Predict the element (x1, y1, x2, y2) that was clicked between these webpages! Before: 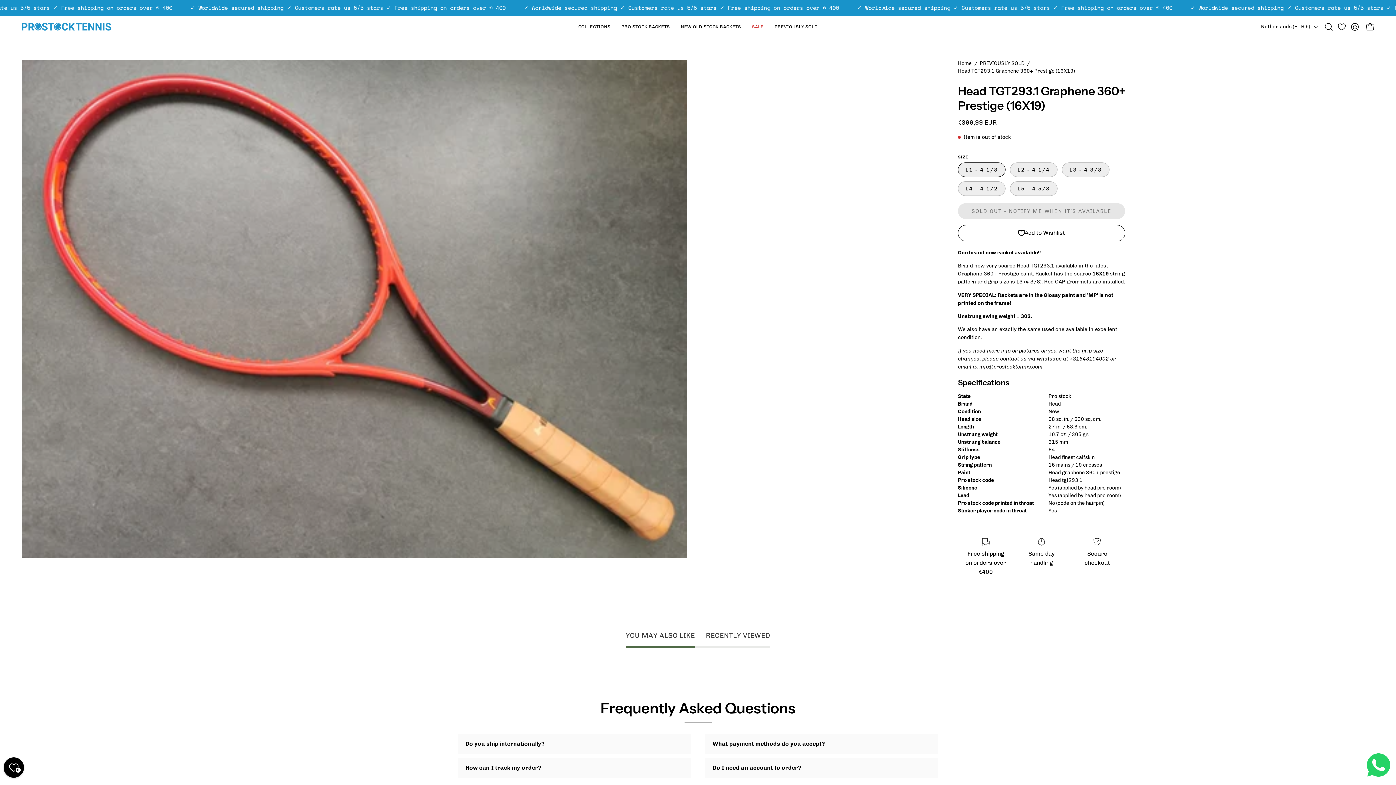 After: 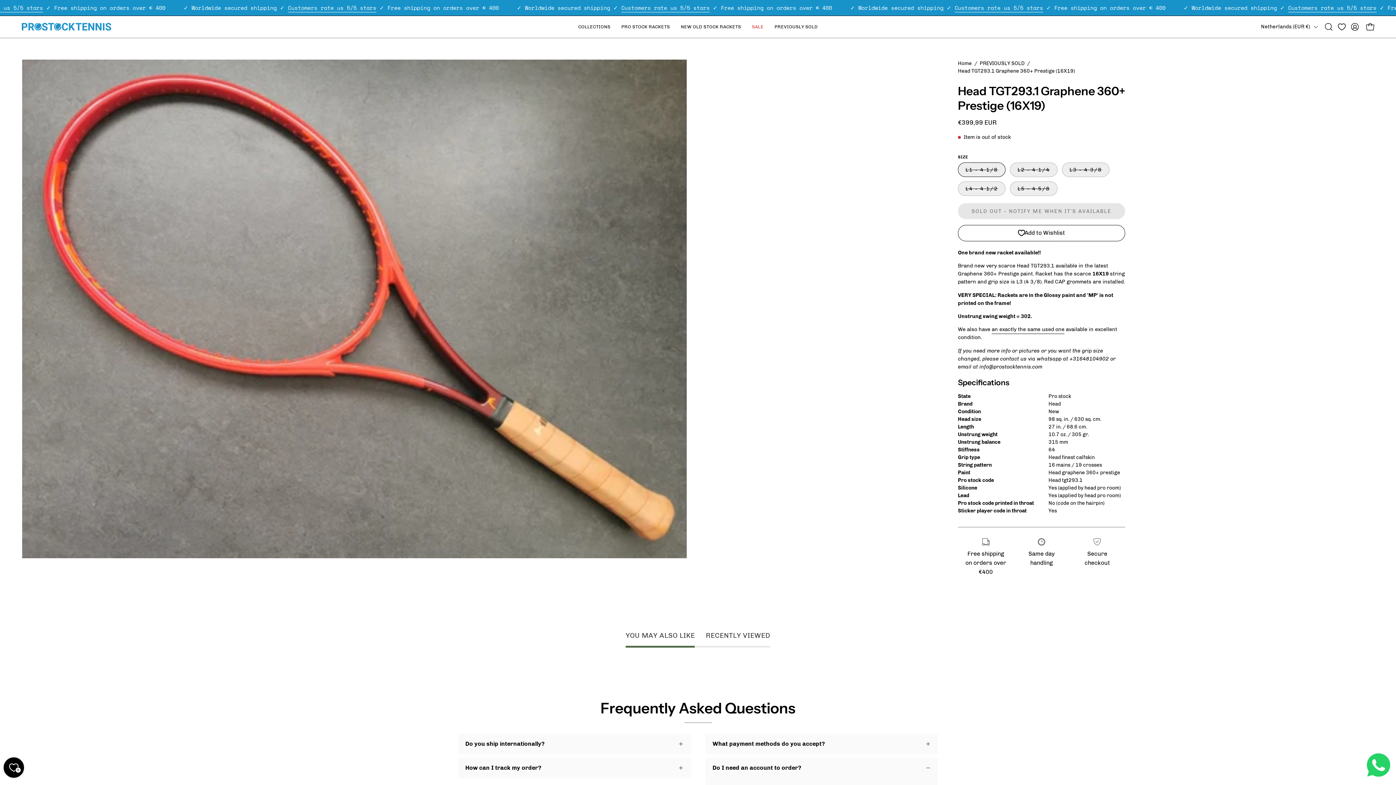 Action: label: Do I need an account to order? bbox: (705, 758, 938, 778)